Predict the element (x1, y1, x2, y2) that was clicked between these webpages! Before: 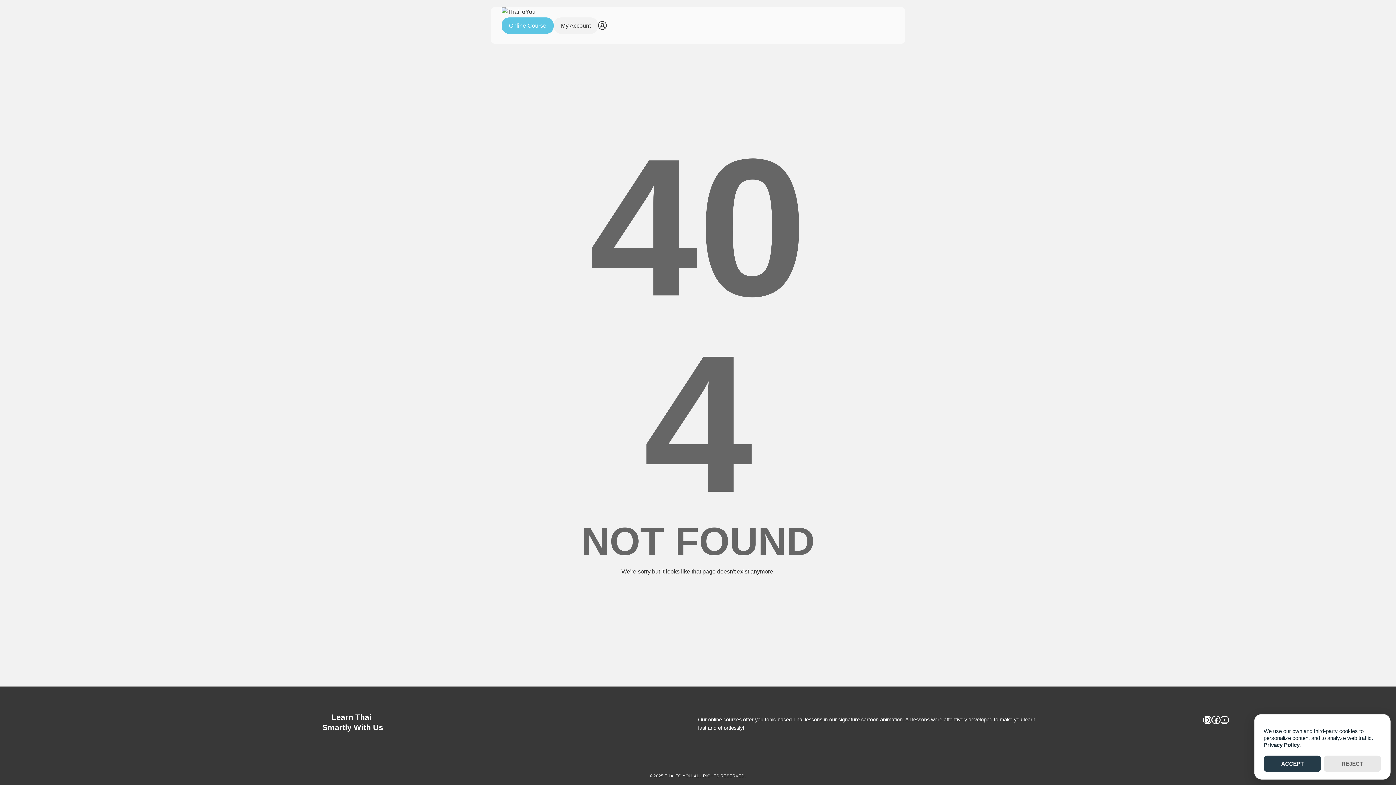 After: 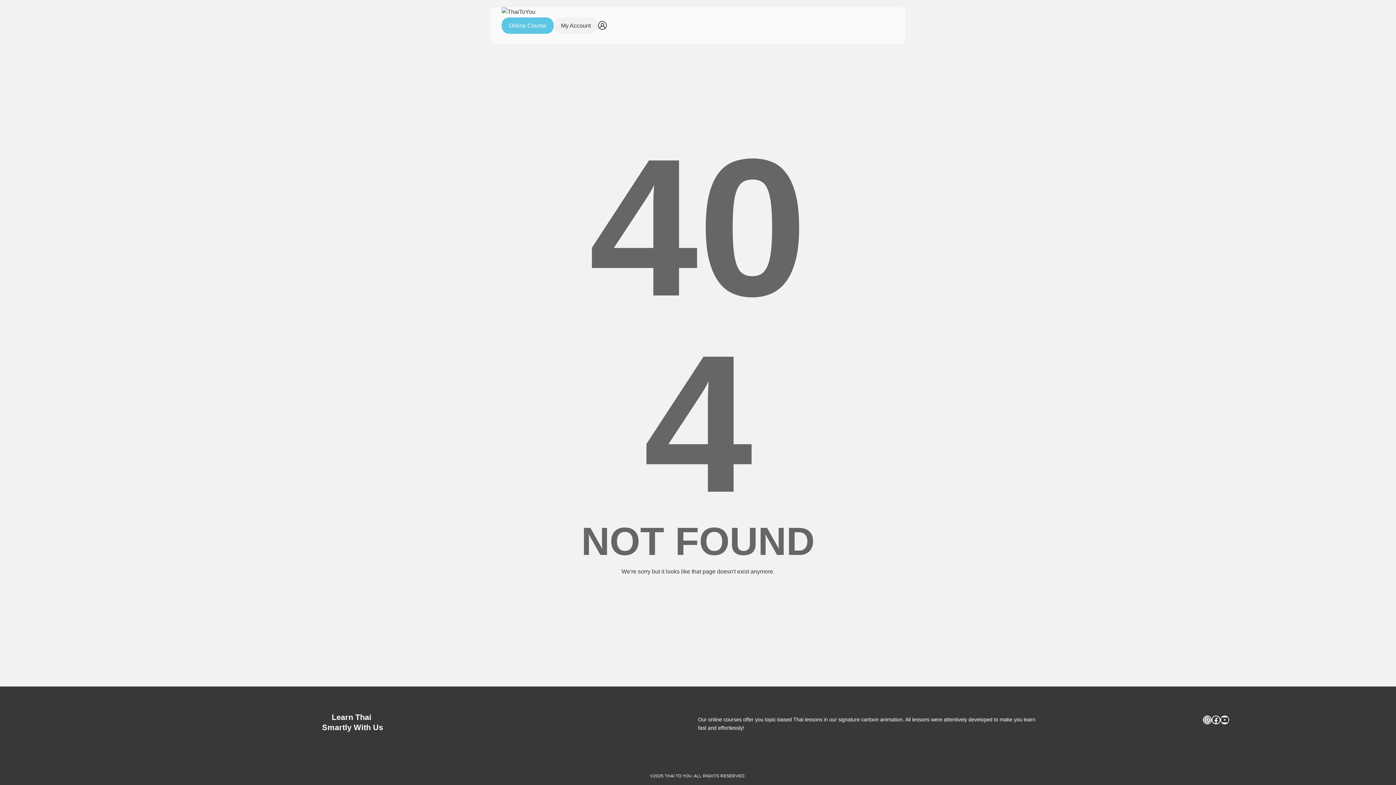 Action: label: REJECT bbox: (1323, 756, 1381, 772)